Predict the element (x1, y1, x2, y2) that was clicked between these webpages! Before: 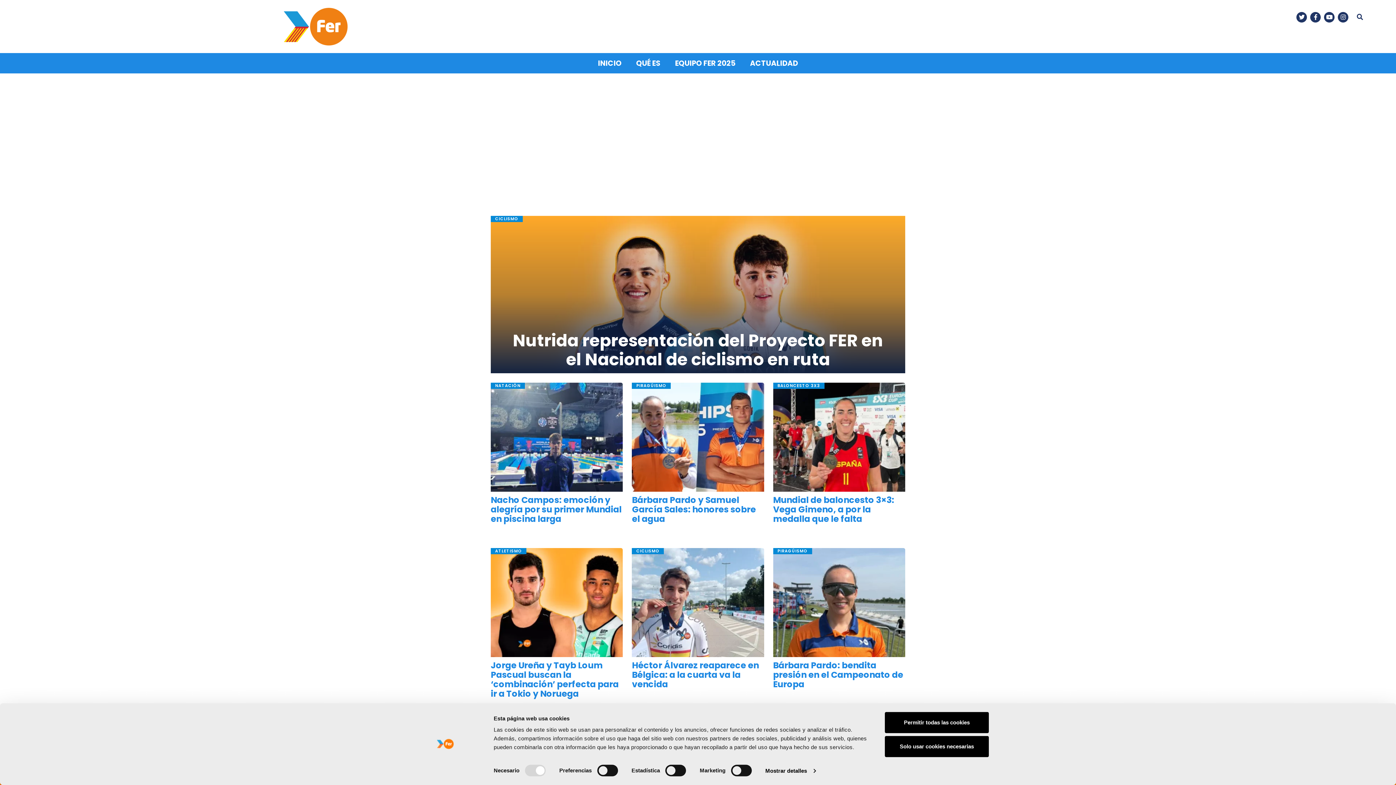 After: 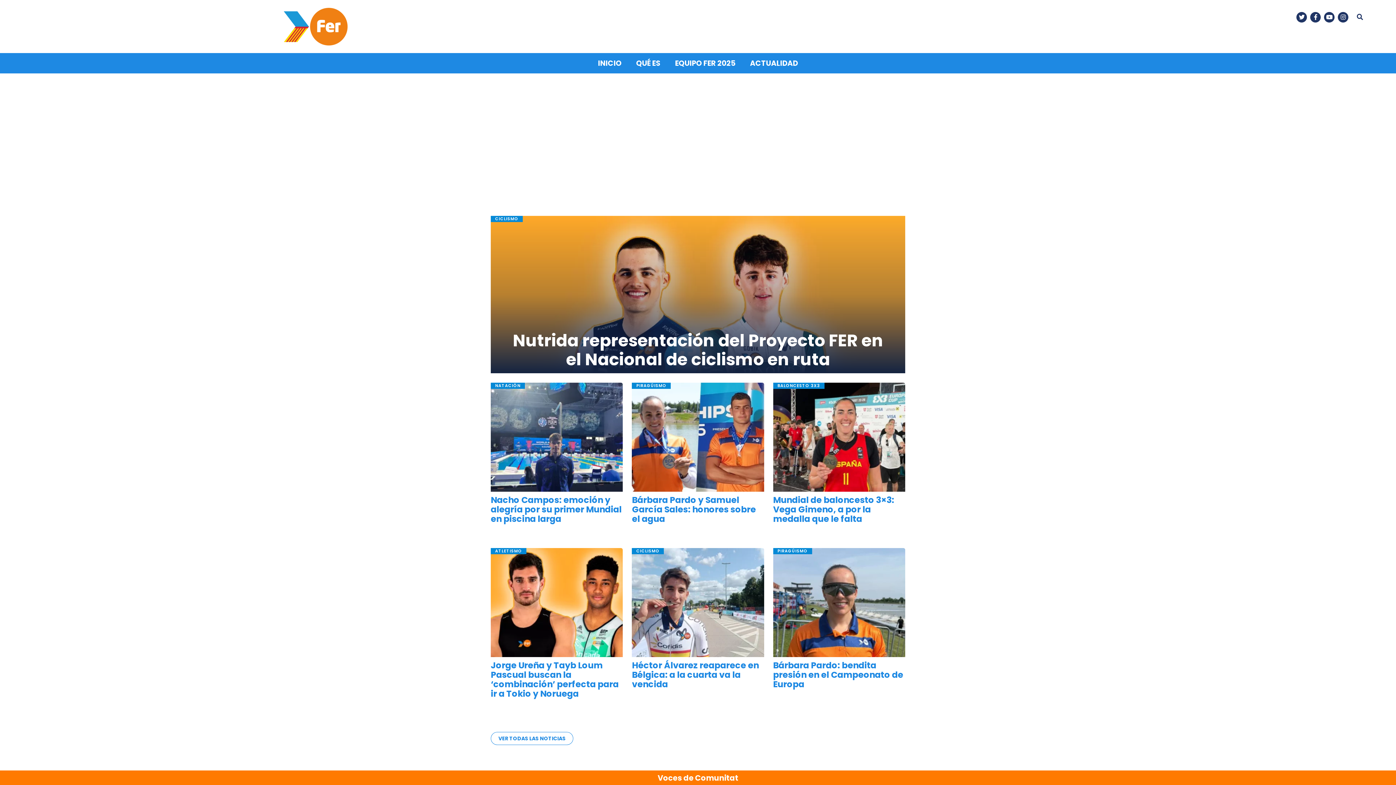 Action: label: Solo usar cookies necesarias bbox: (885, 736, 989, 757)